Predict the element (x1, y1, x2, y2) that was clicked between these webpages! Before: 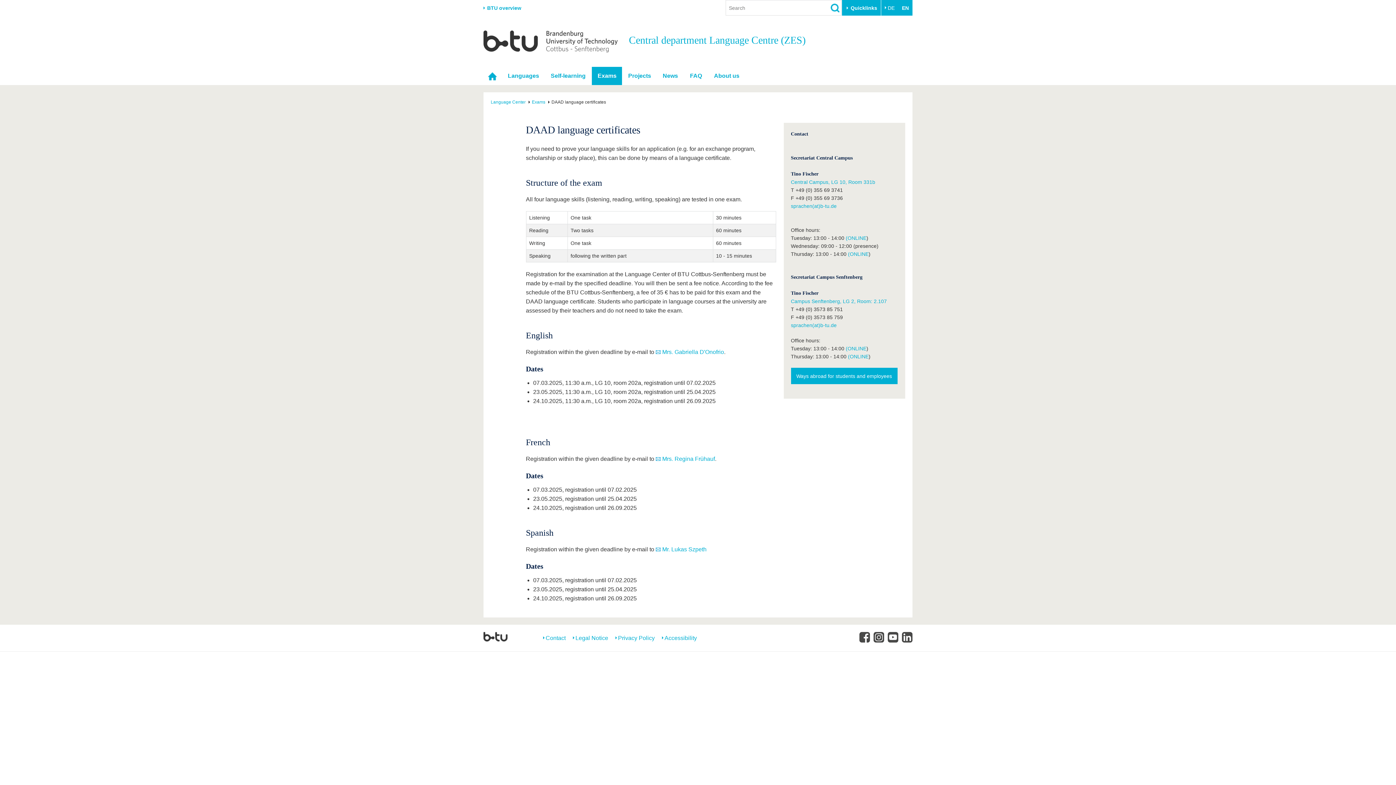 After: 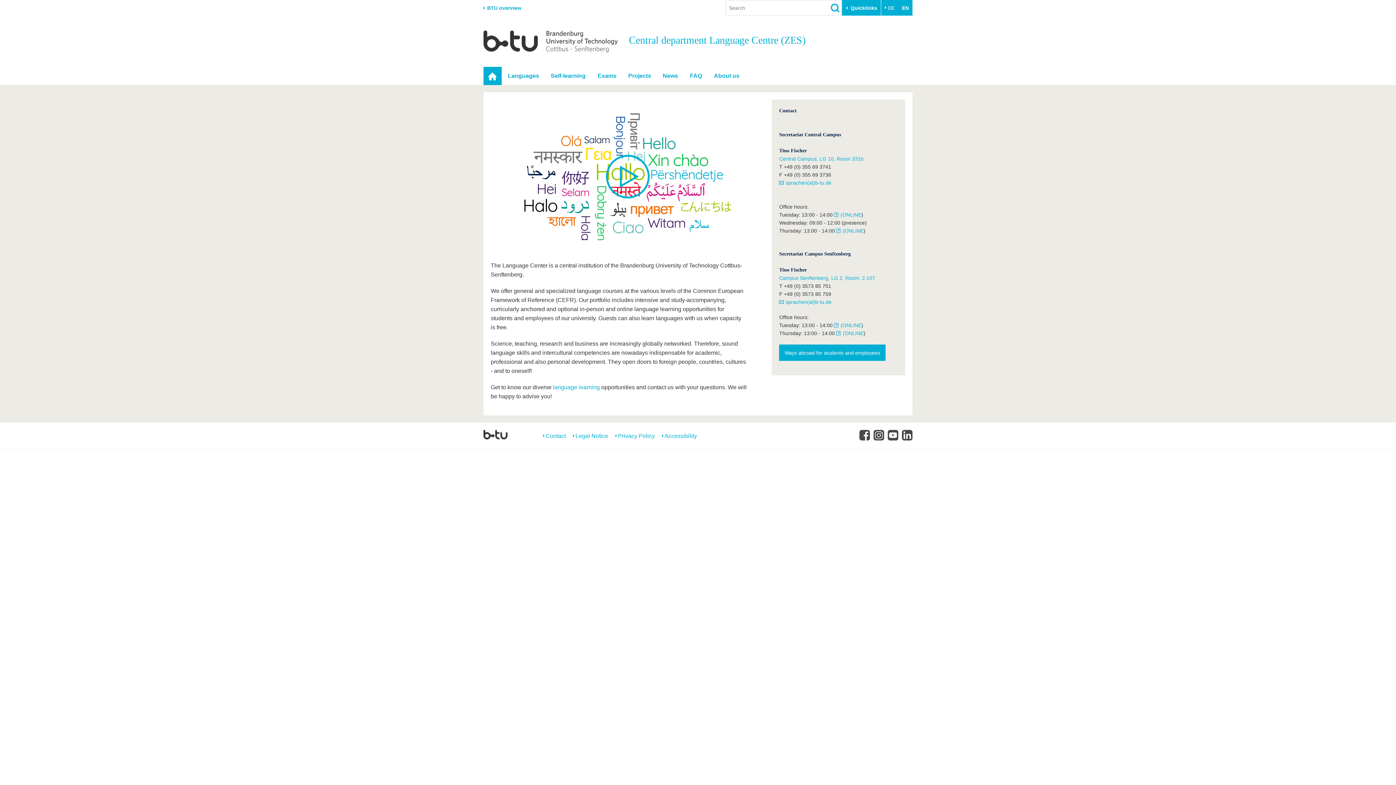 Action: label: Language Center bbox: (490, 99, 525, 104)